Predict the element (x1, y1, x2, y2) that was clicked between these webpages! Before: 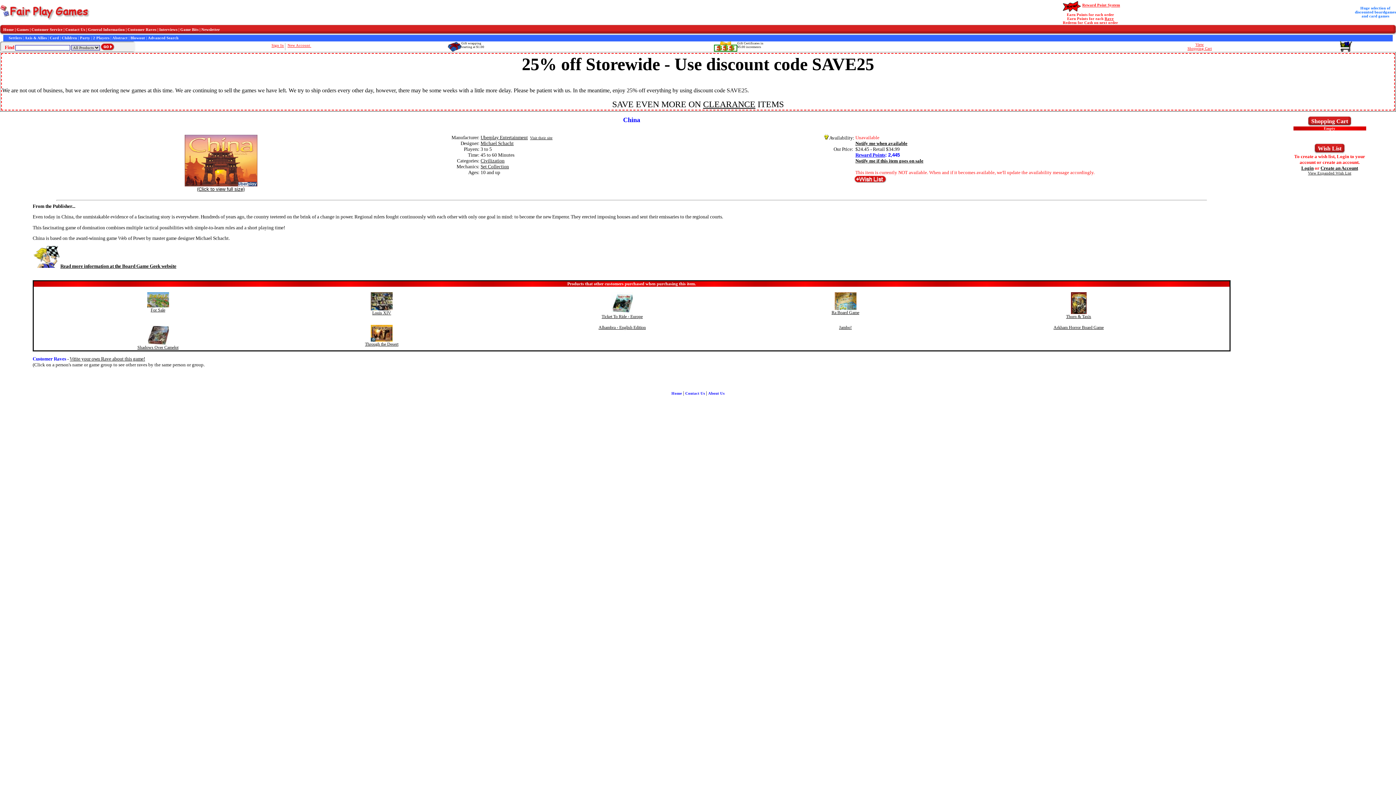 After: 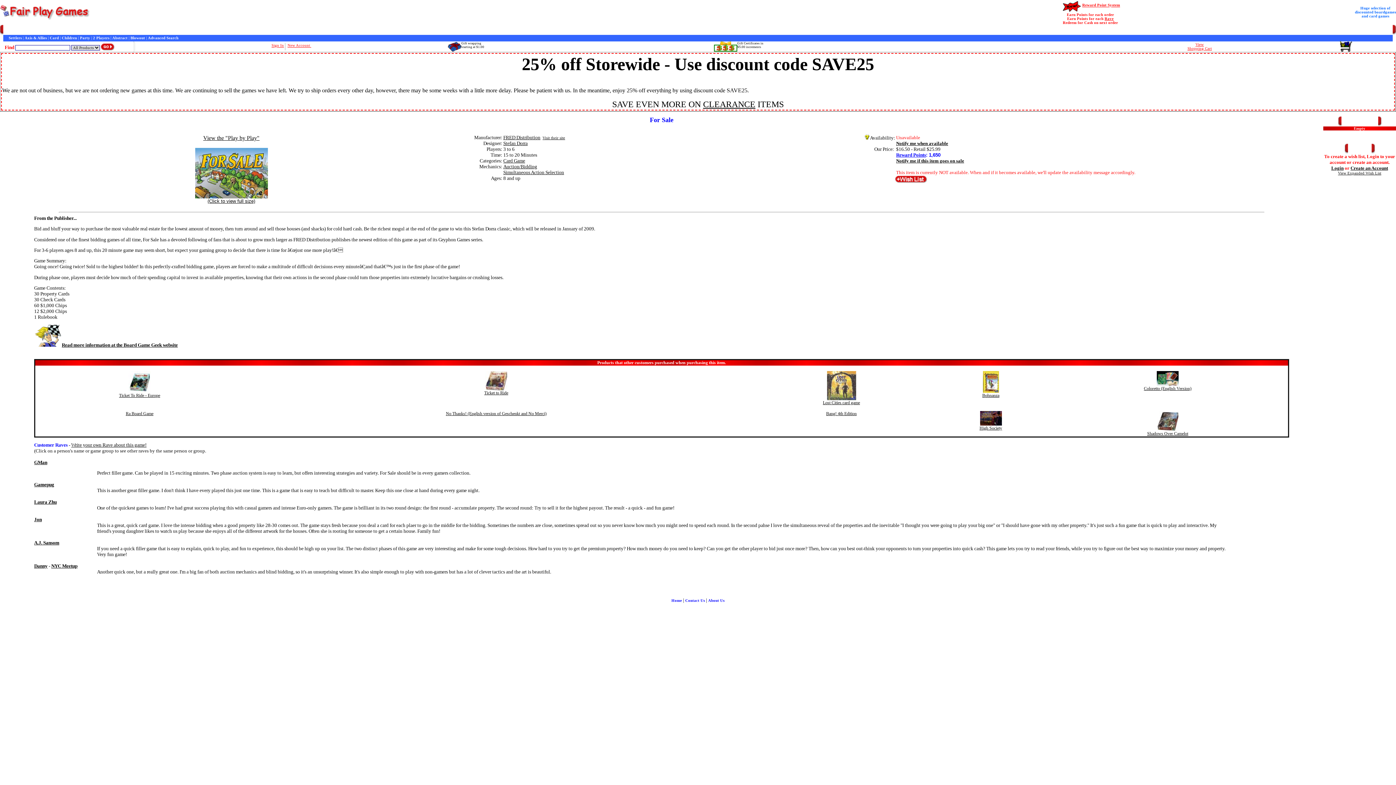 Action: label: For Sale bbox: (150, 307, 165, 312)